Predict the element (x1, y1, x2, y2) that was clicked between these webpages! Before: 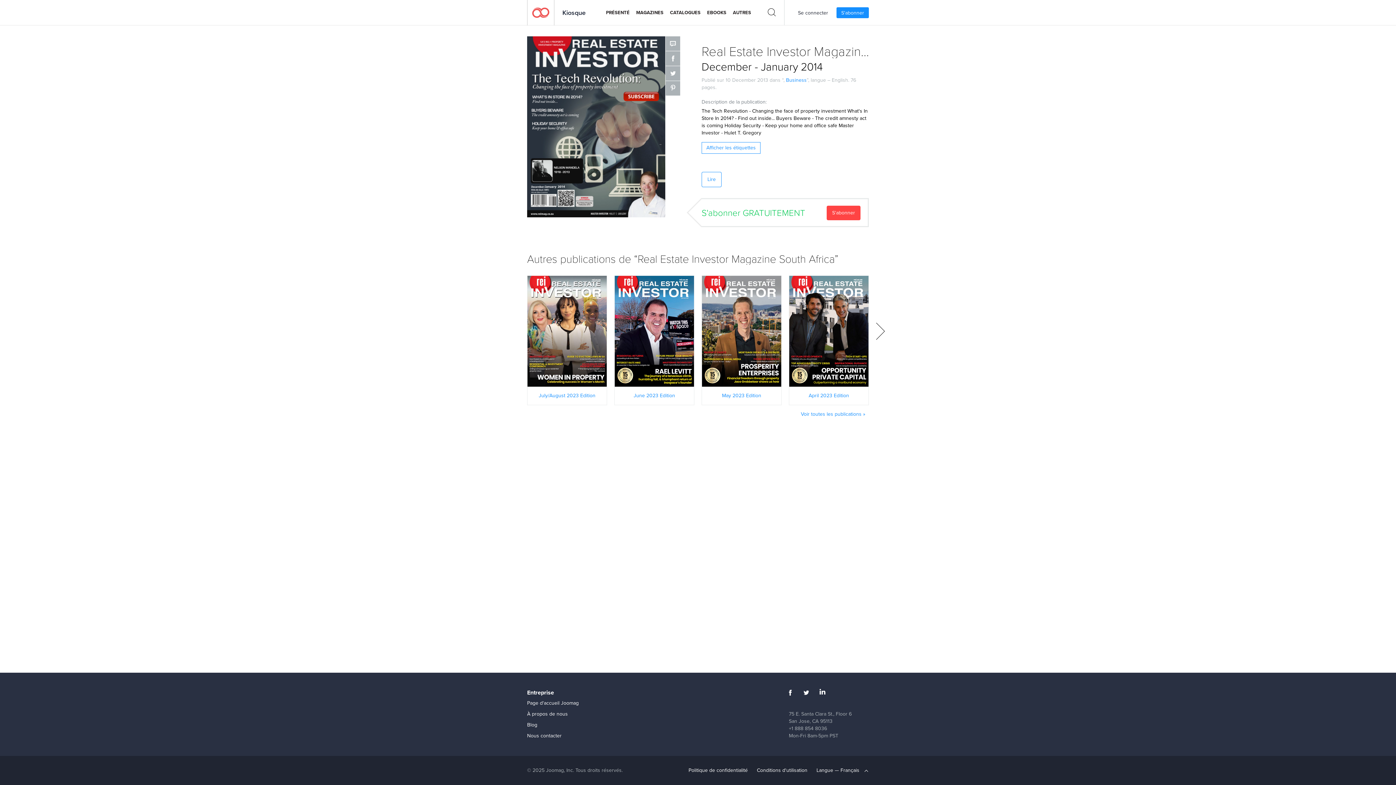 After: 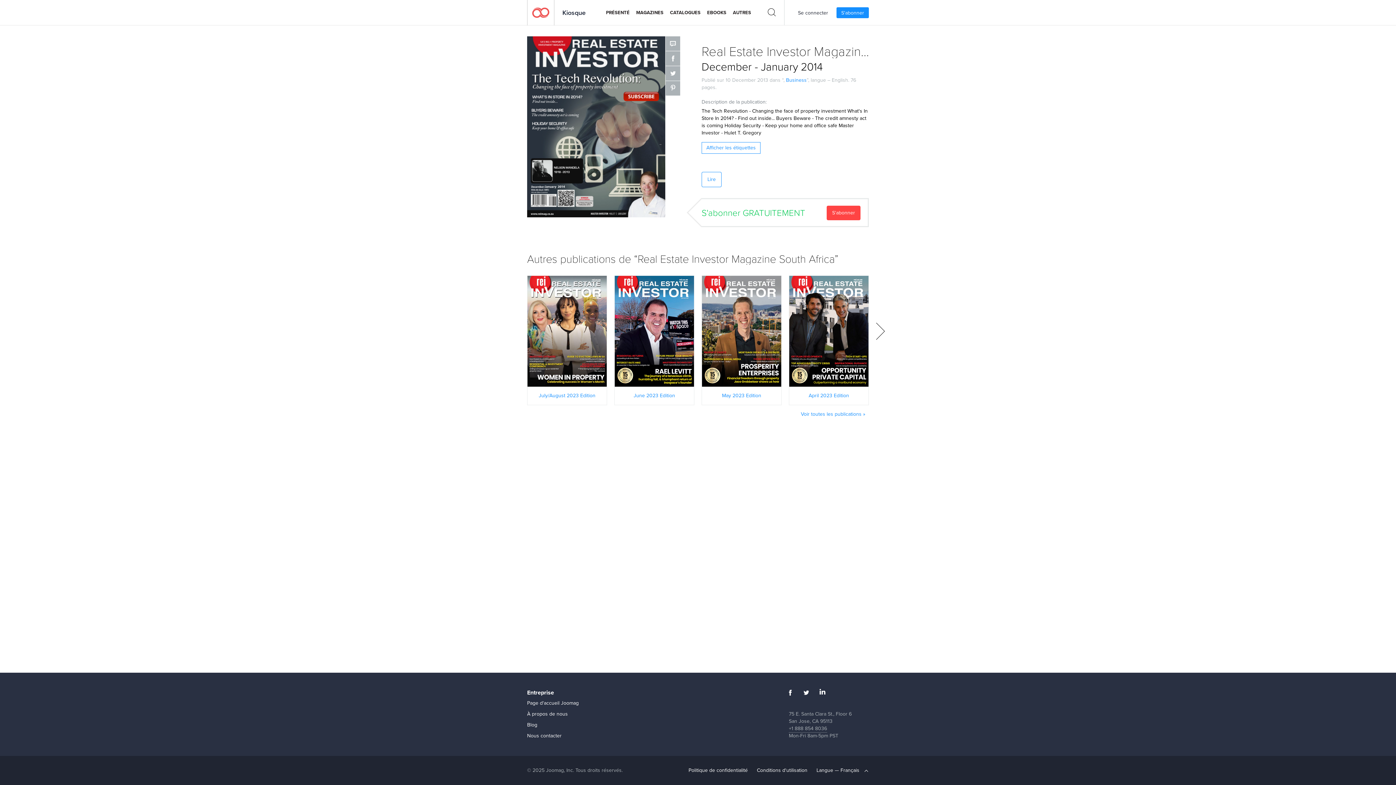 Action: label: +1 888 854 8036 bbox: (789, 725, 827, 733)